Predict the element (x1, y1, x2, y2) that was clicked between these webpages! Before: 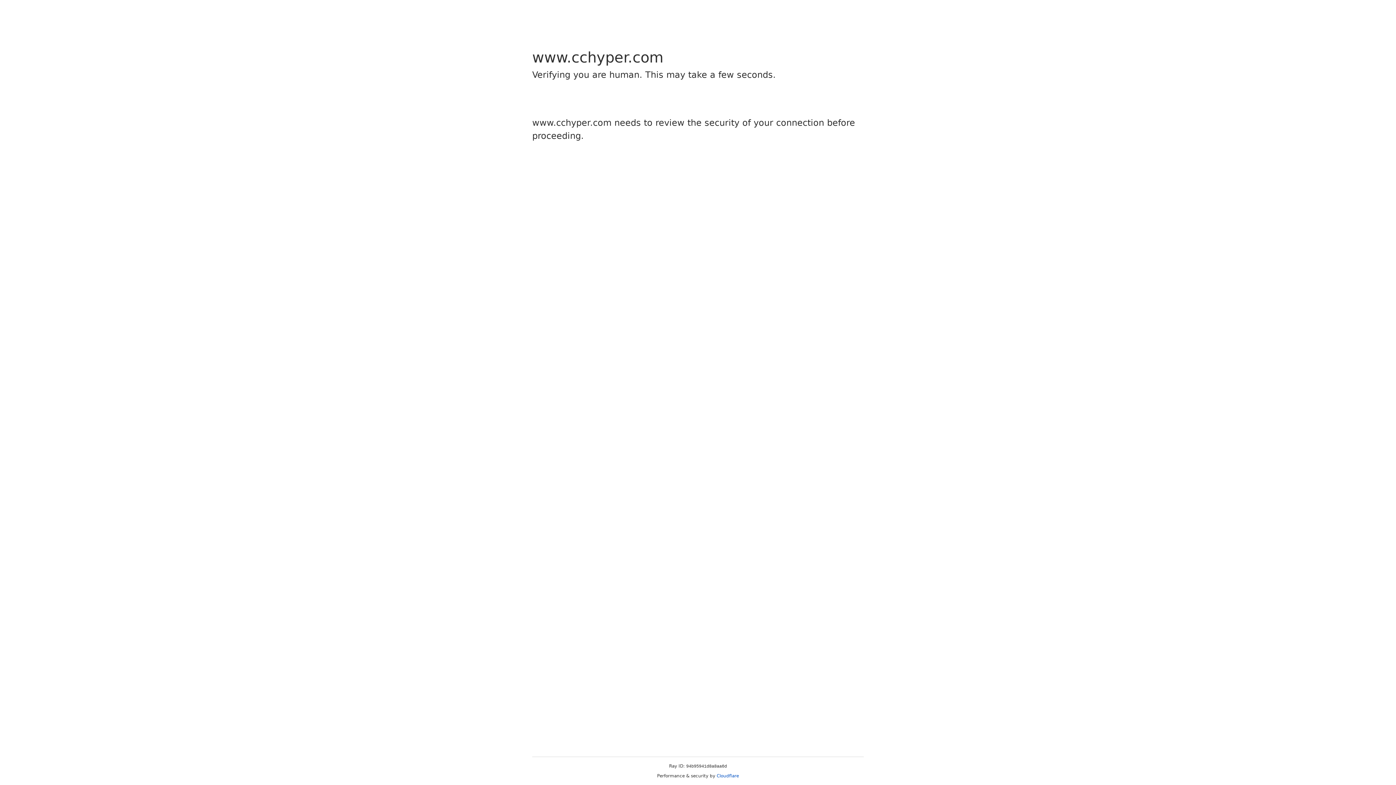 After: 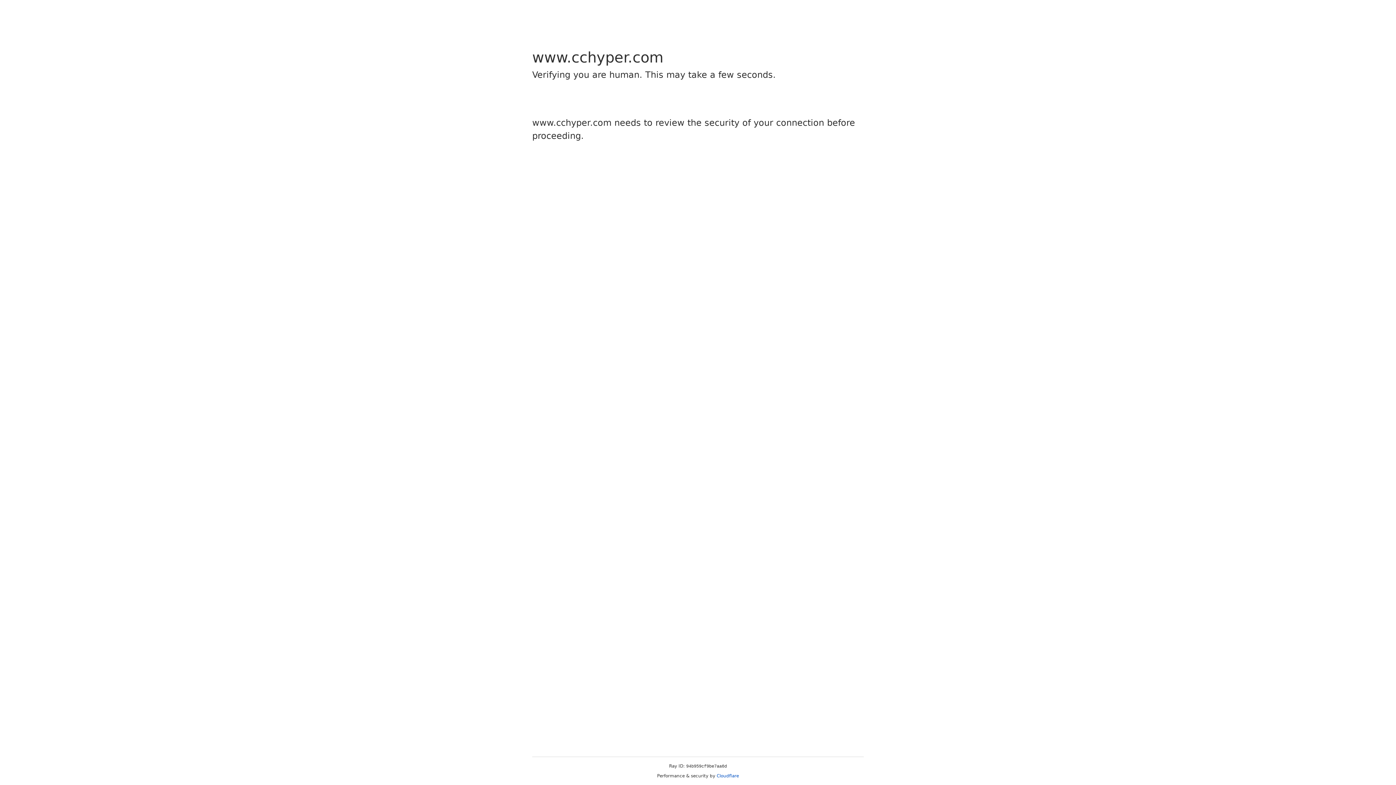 Action: bbox: (716, 773, 739, 778) label: Cloudflare